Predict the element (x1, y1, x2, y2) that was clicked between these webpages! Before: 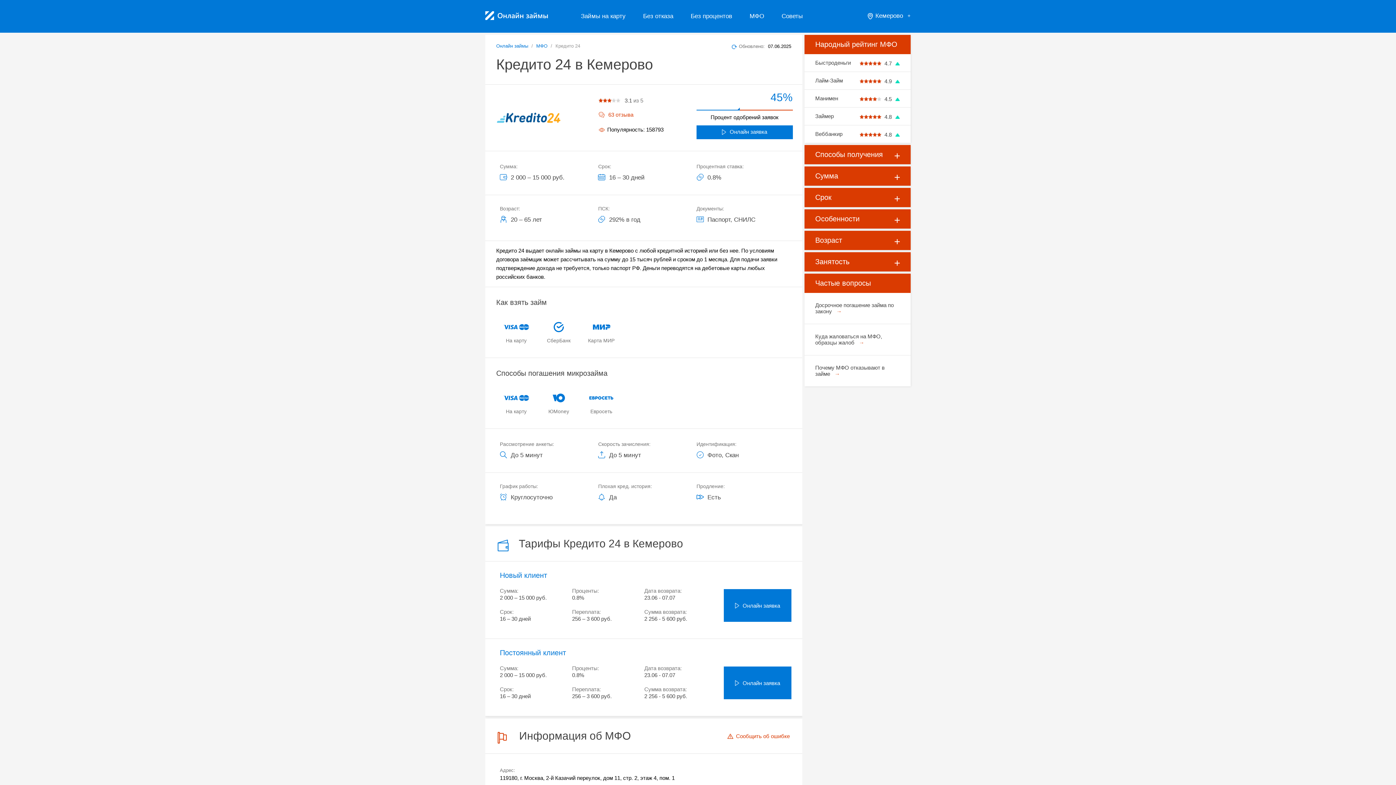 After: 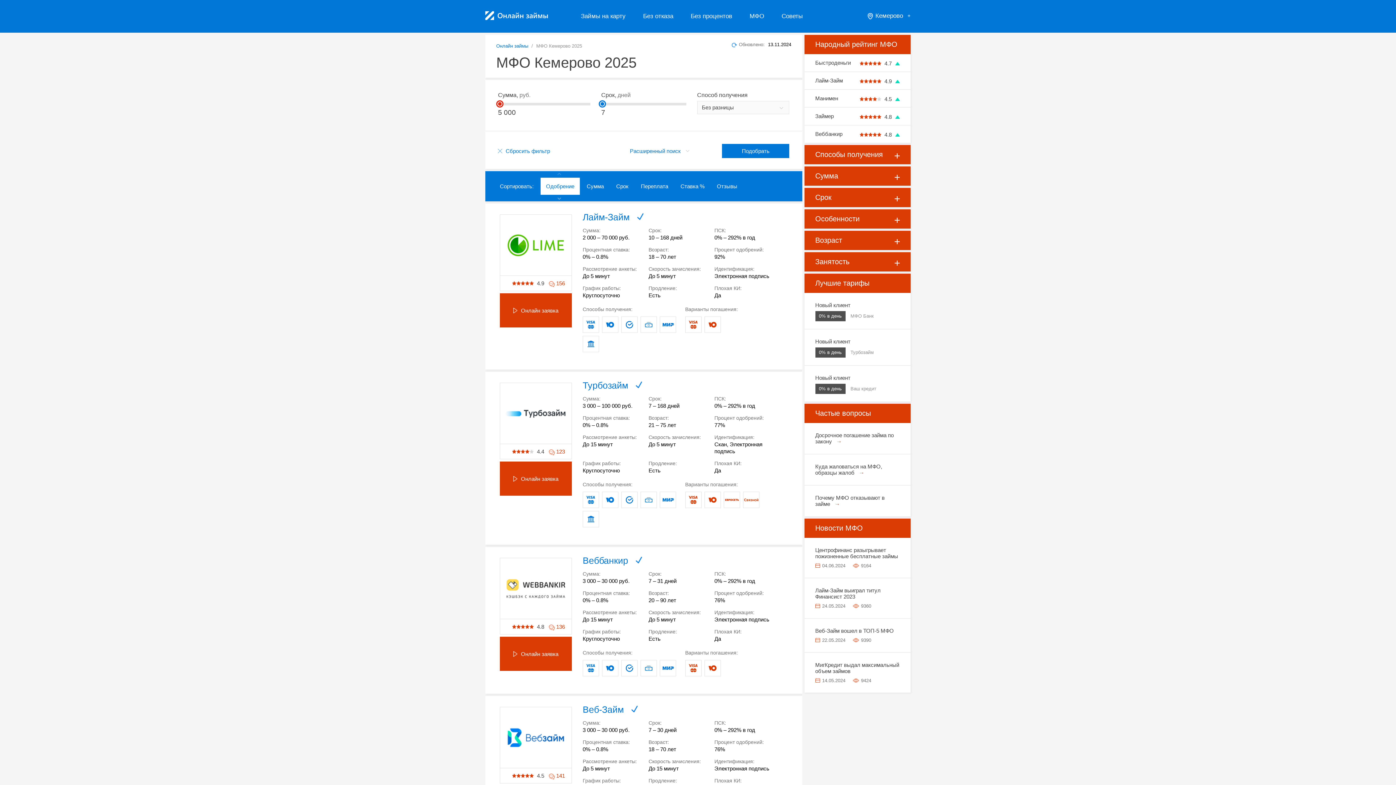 Action: label: МФО bbox: (741, 0, 773, 32)